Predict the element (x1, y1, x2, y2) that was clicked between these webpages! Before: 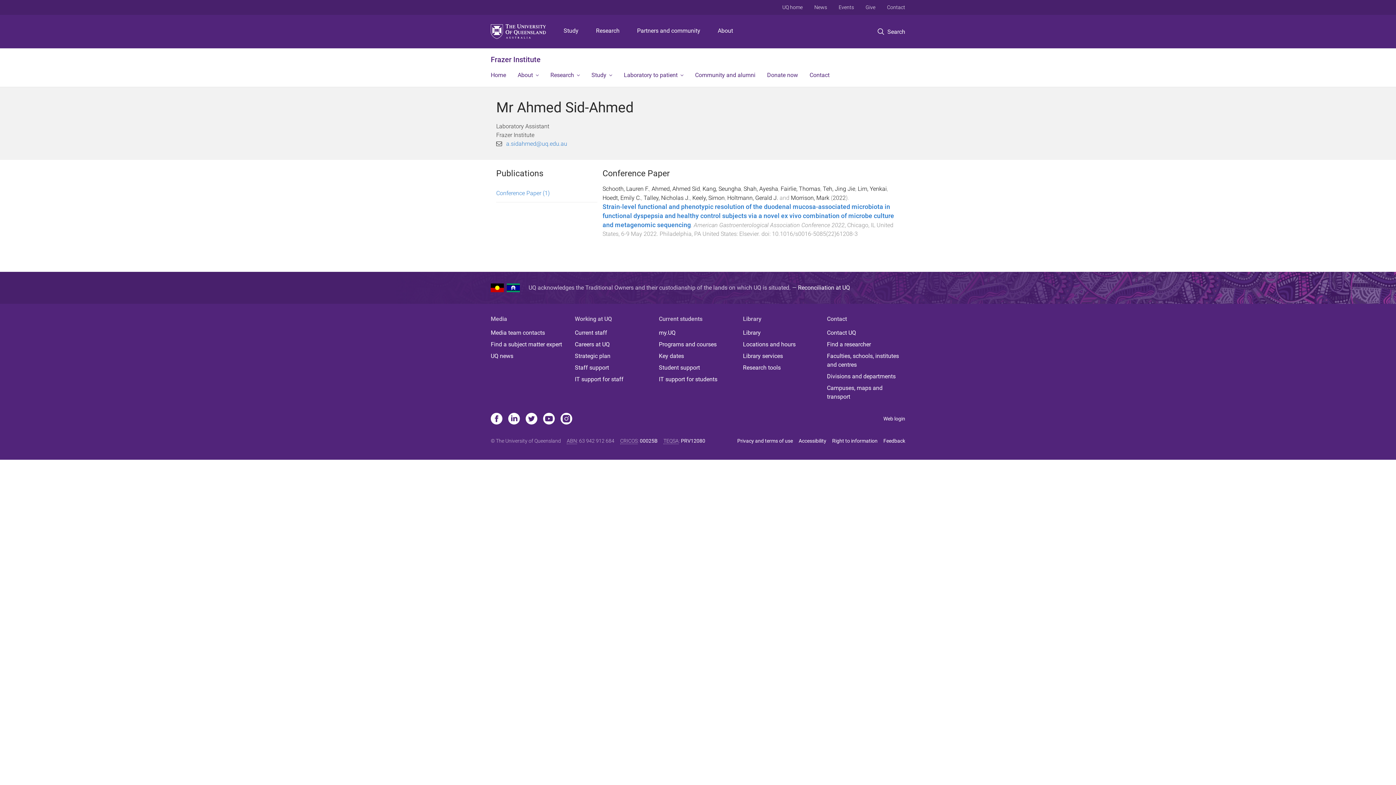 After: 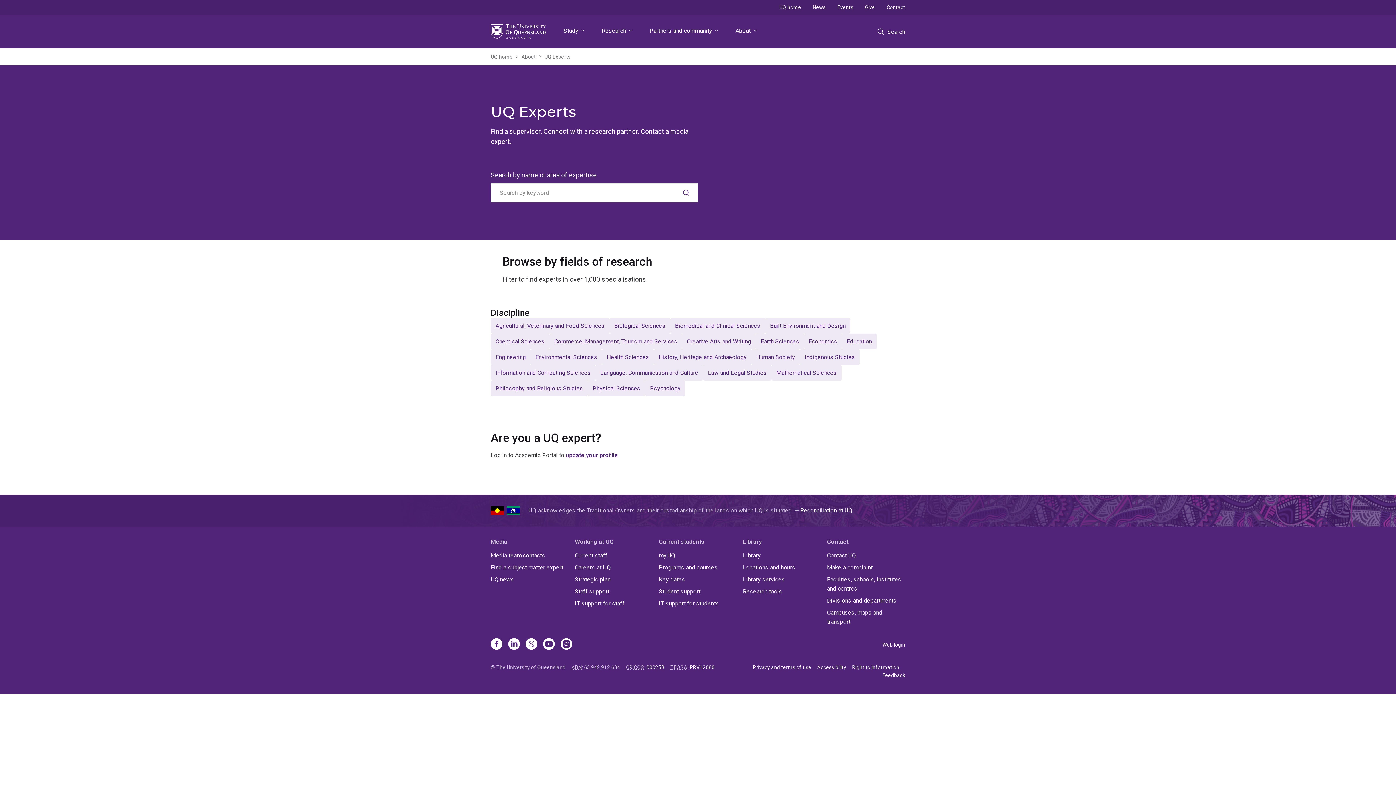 Action: label: Find a researcher bbox: (827, 340, 905, 349)